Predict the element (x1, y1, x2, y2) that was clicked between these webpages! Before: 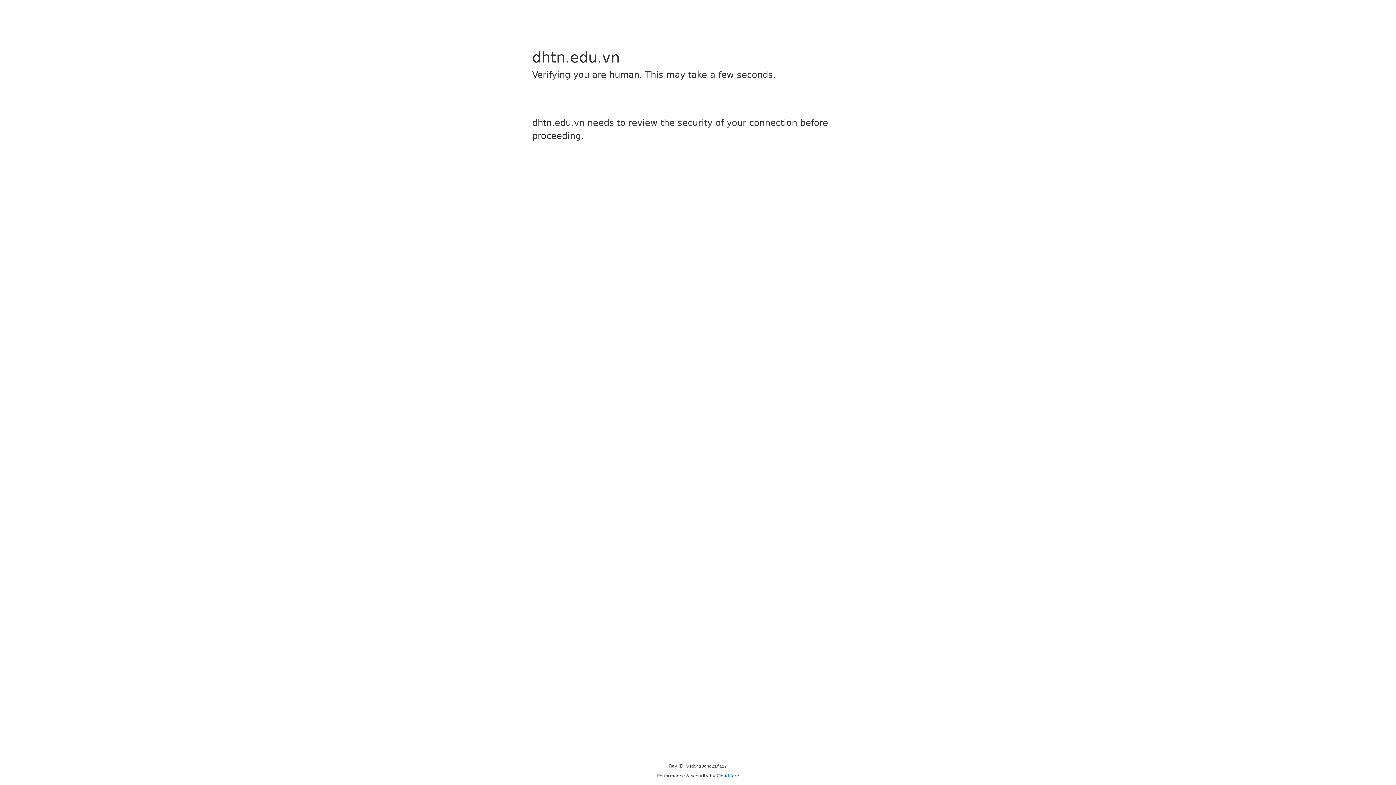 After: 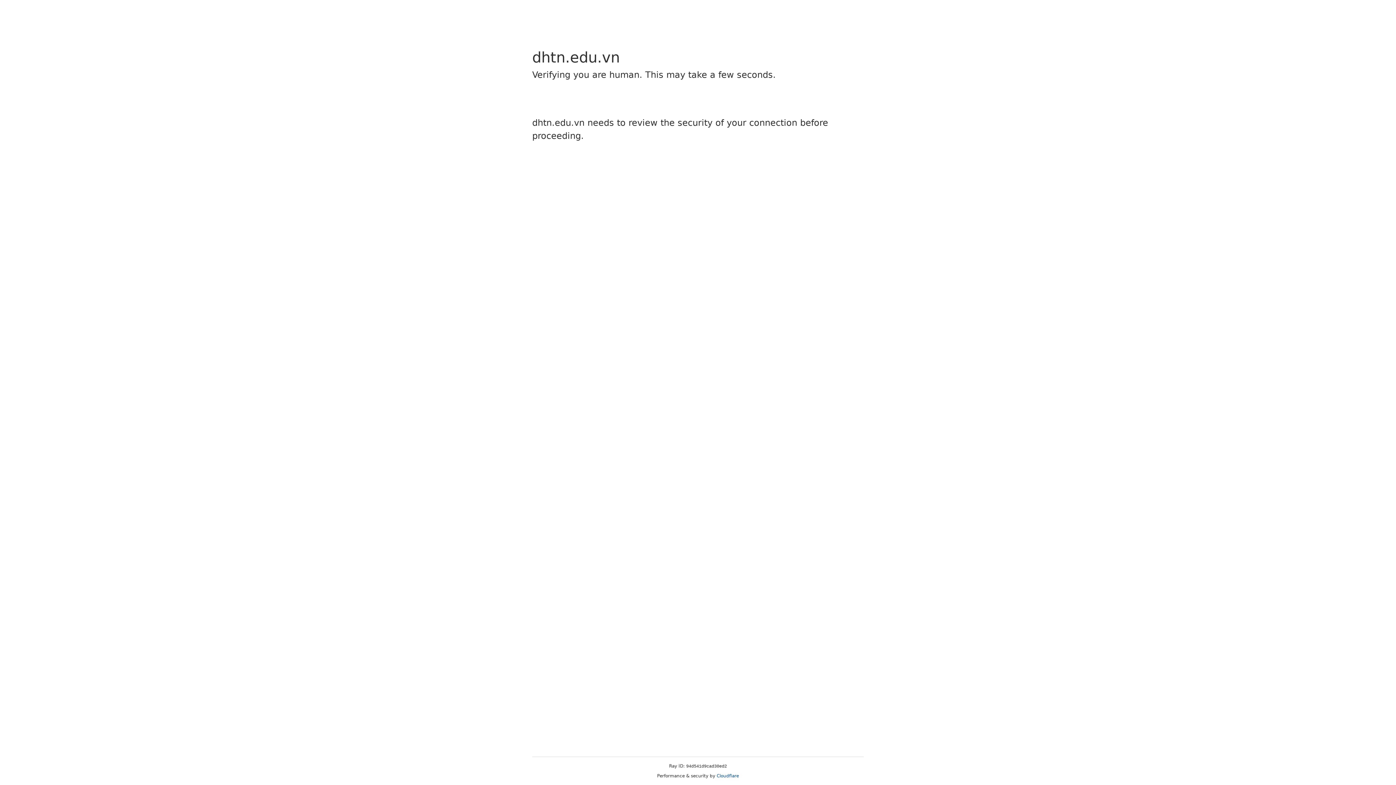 Action: label: Cloudflare bbox: (716, 773, 739, 778)